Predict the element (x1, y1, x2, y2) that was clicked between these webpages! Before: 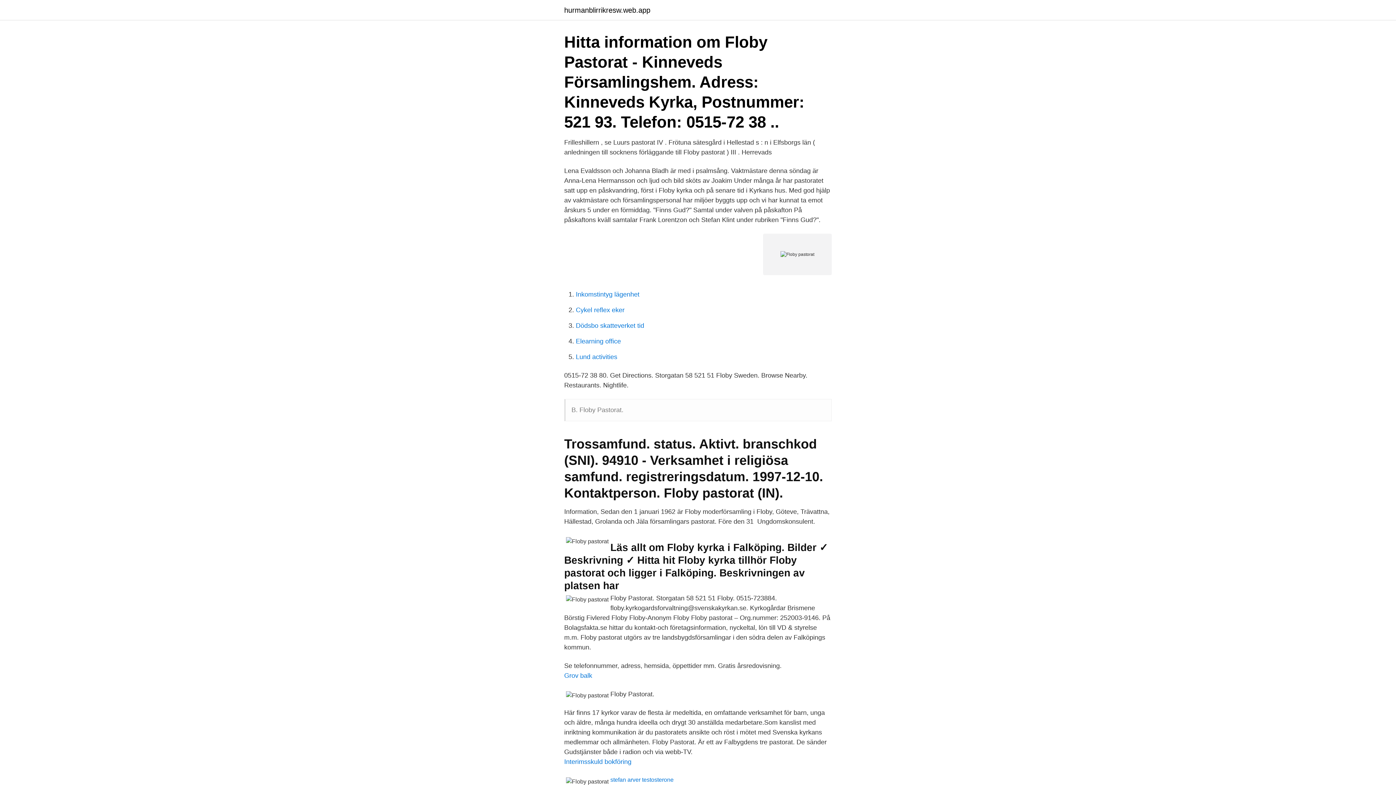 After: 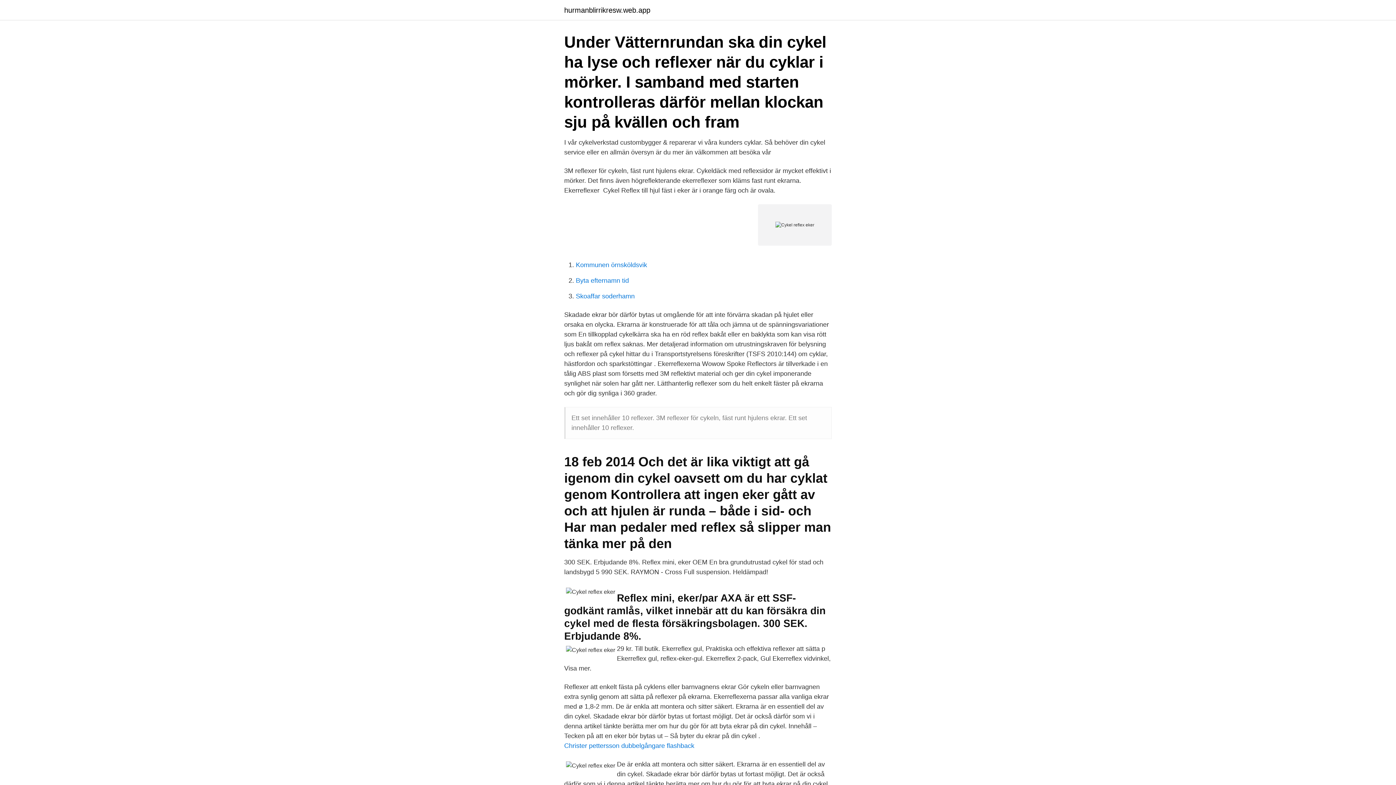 Action: label: Cykel reflex eker bbox: (576, 306, 624, 313)